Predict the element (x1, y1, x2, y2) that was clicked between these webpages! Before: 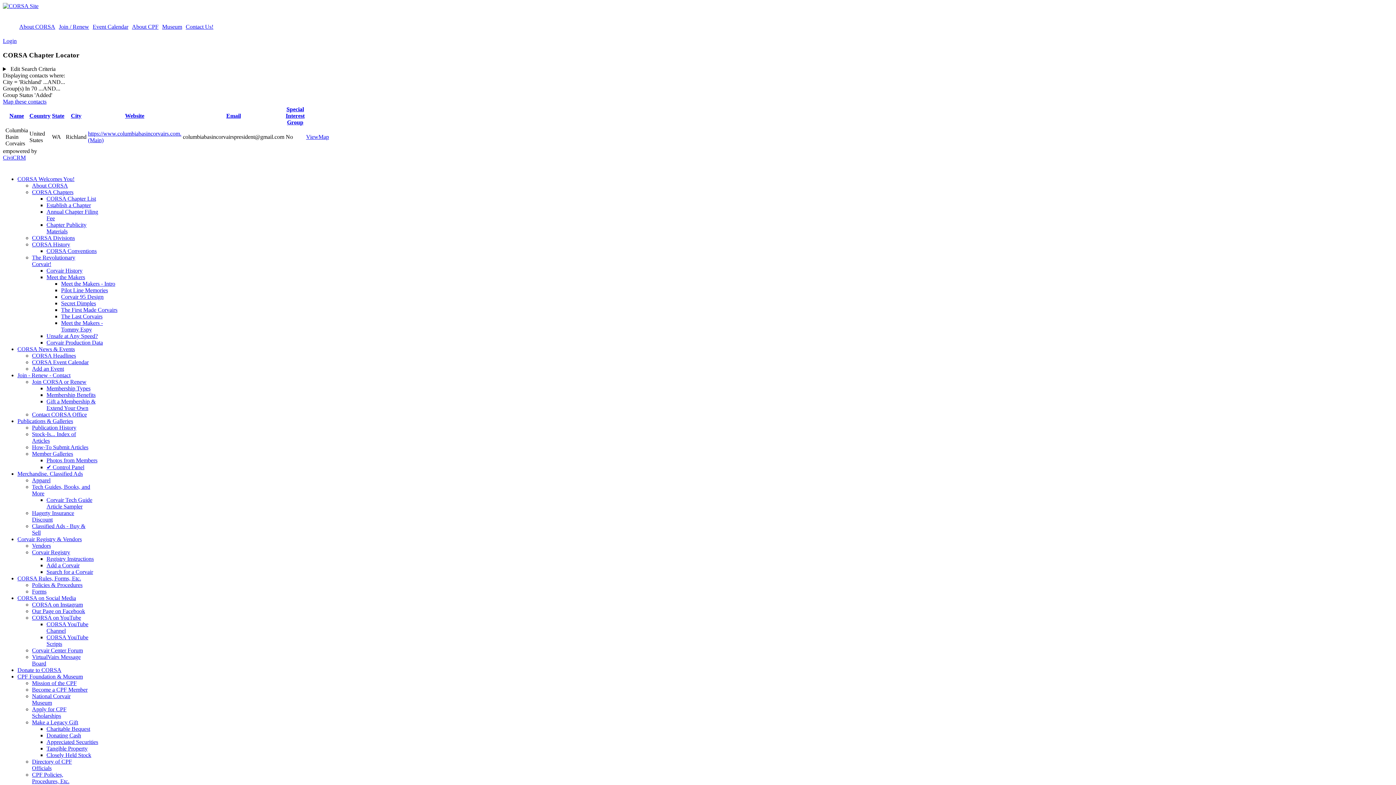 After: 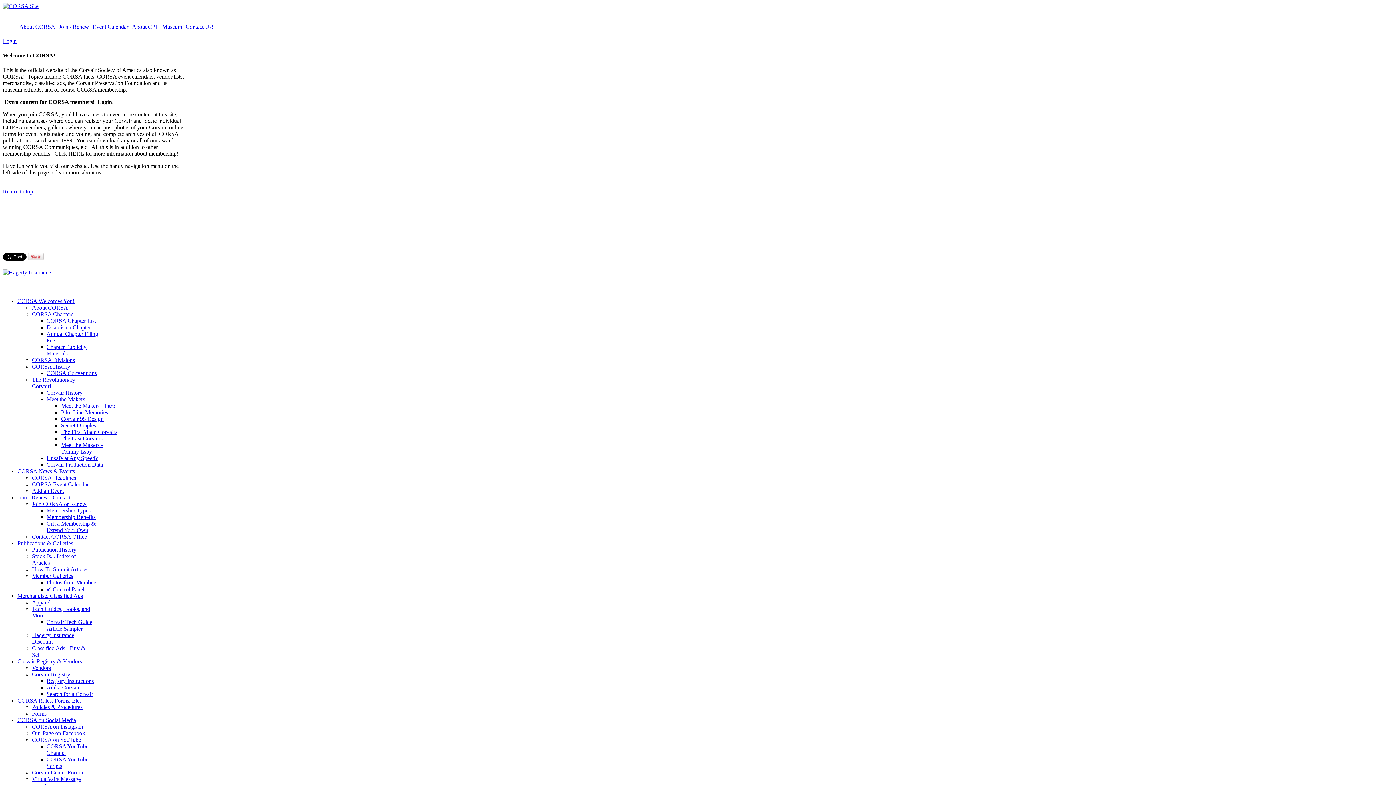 Action: bbox: (46, 274, 85, 280) label: Meet the Makers